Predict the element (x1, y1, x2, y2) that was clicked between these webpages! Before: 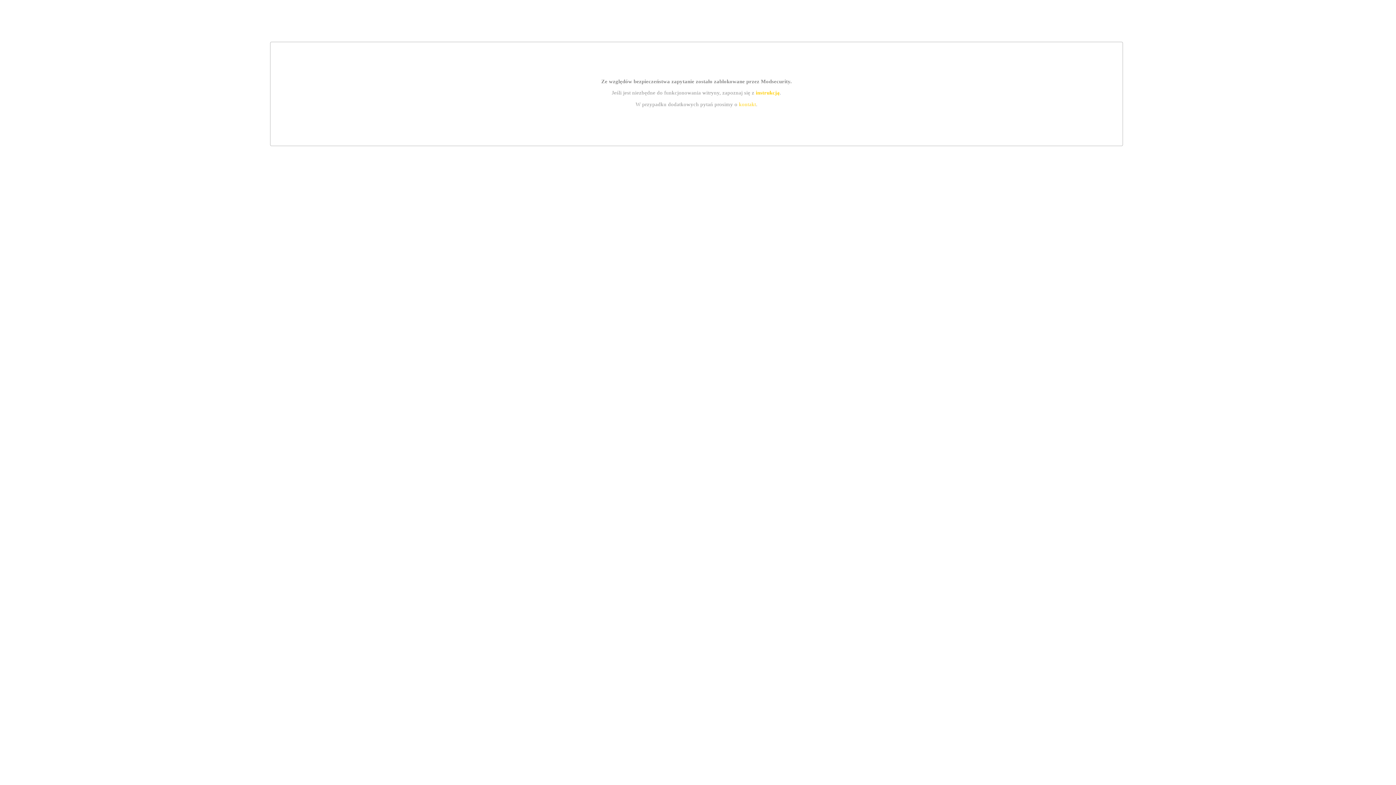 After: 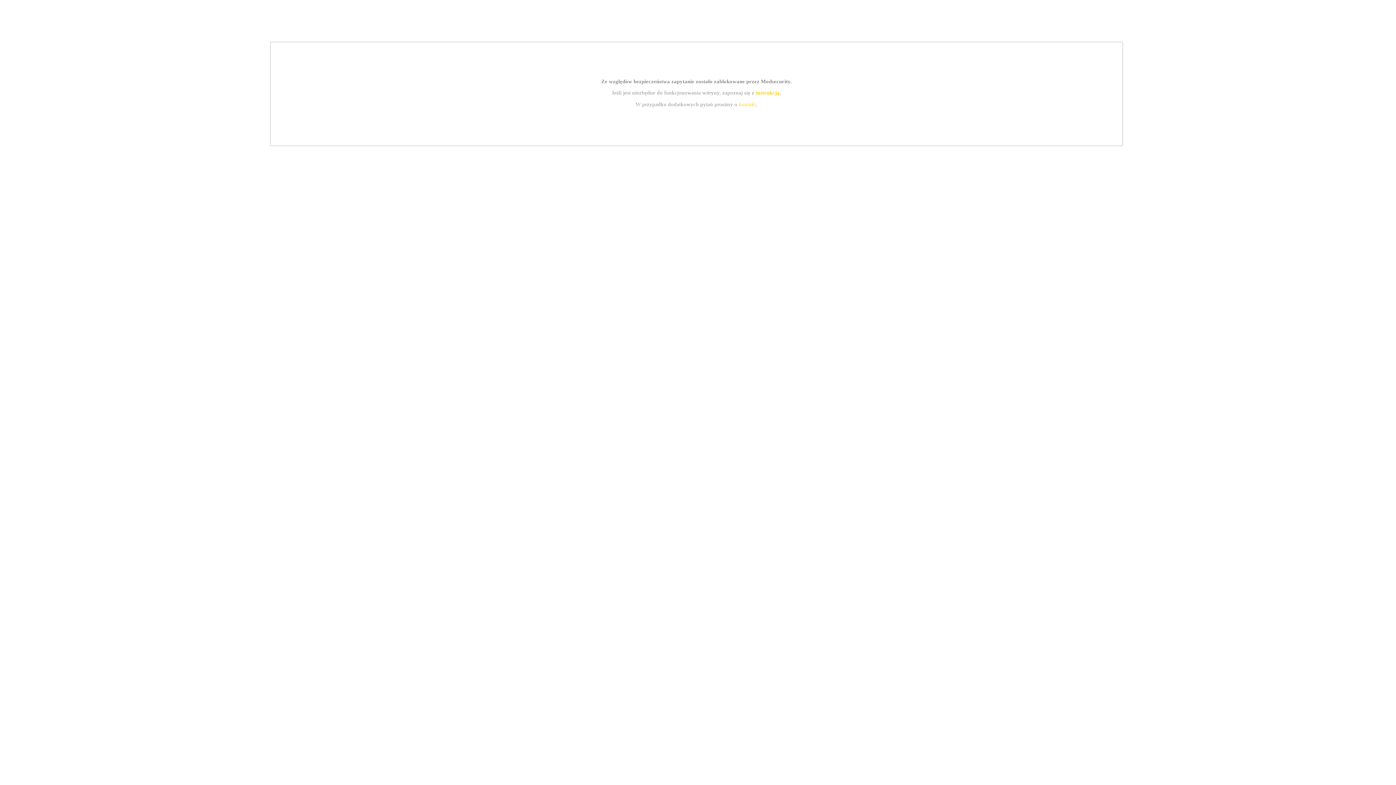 Action: bbox: (755, 89, 779, 95) label: instrukcją